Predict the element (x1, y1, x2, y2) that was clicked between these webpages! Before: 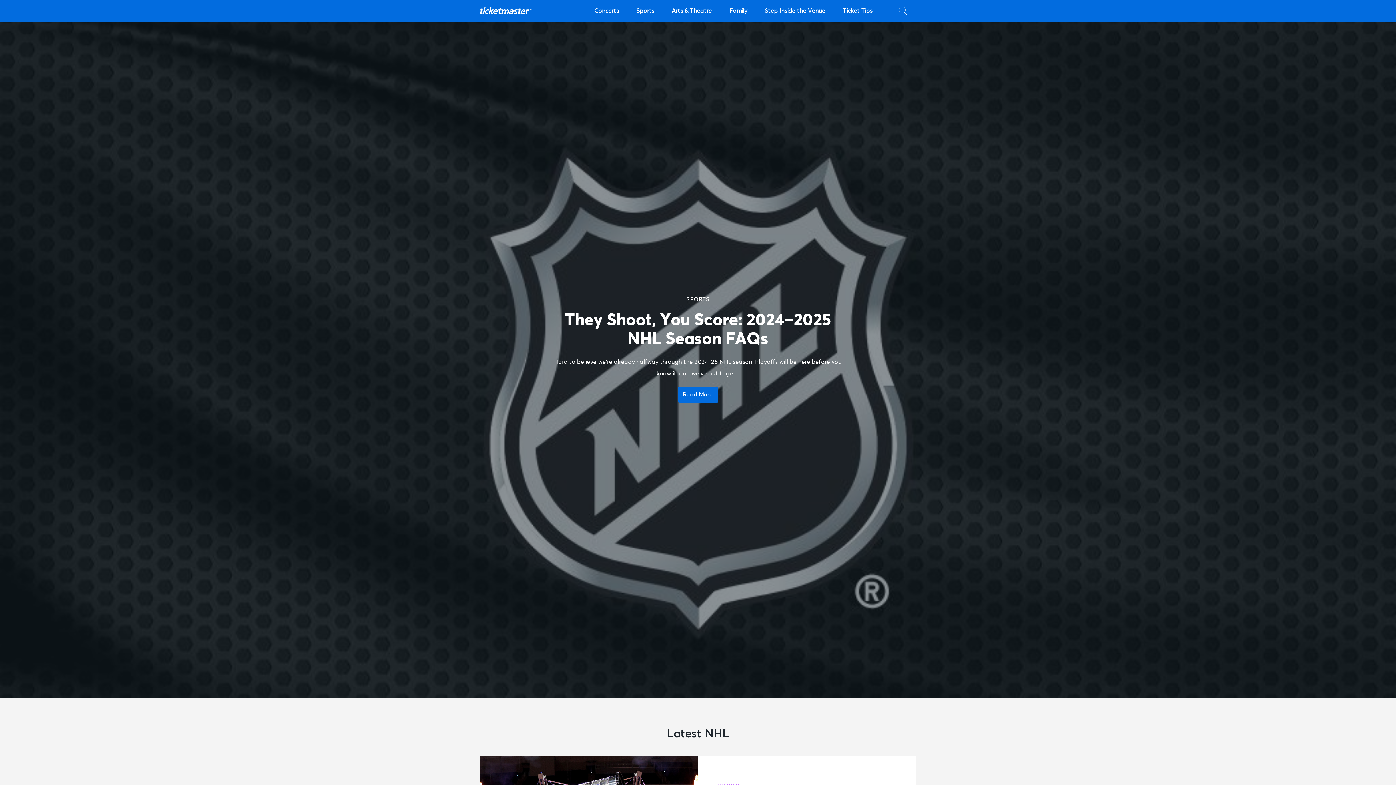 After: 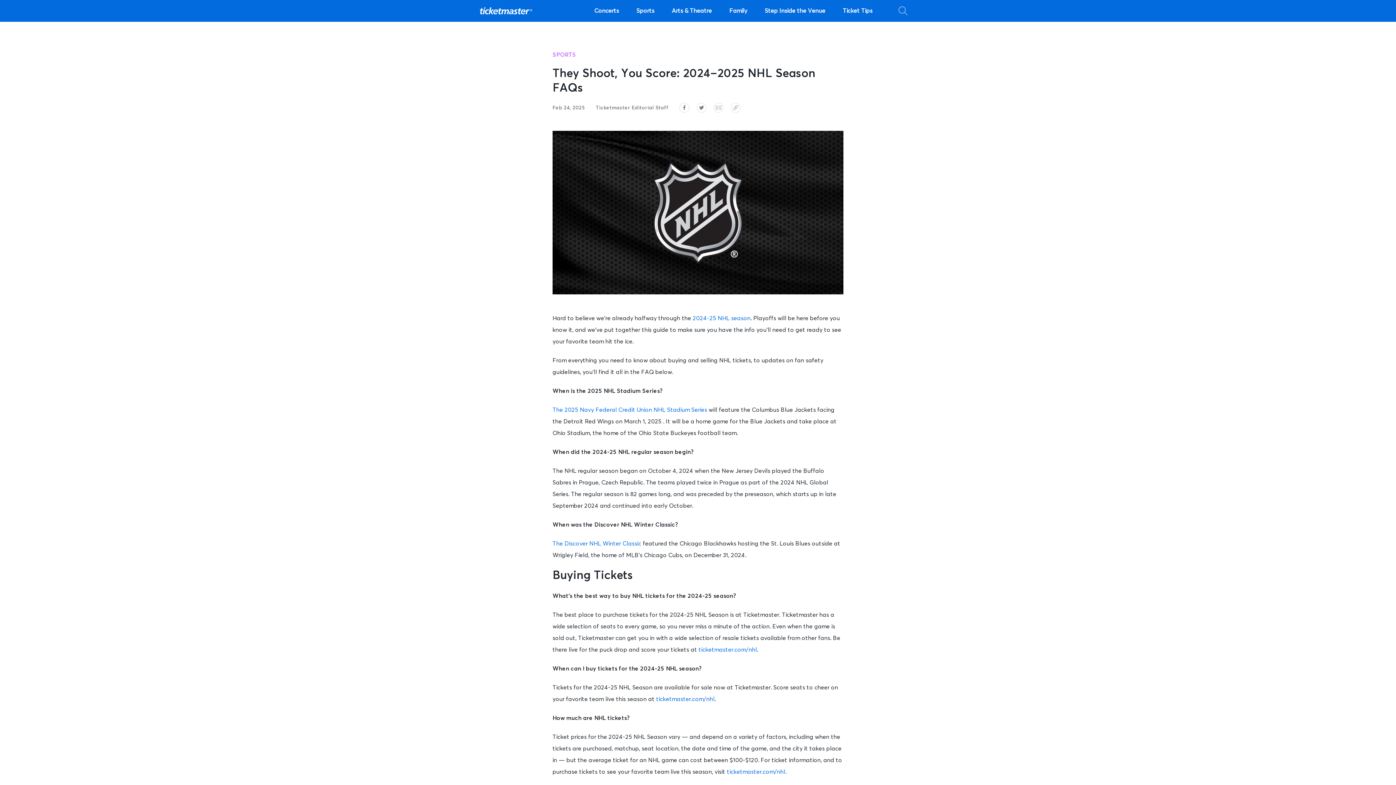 Action: label: Read More bbox: (678, 386, 718, 402)